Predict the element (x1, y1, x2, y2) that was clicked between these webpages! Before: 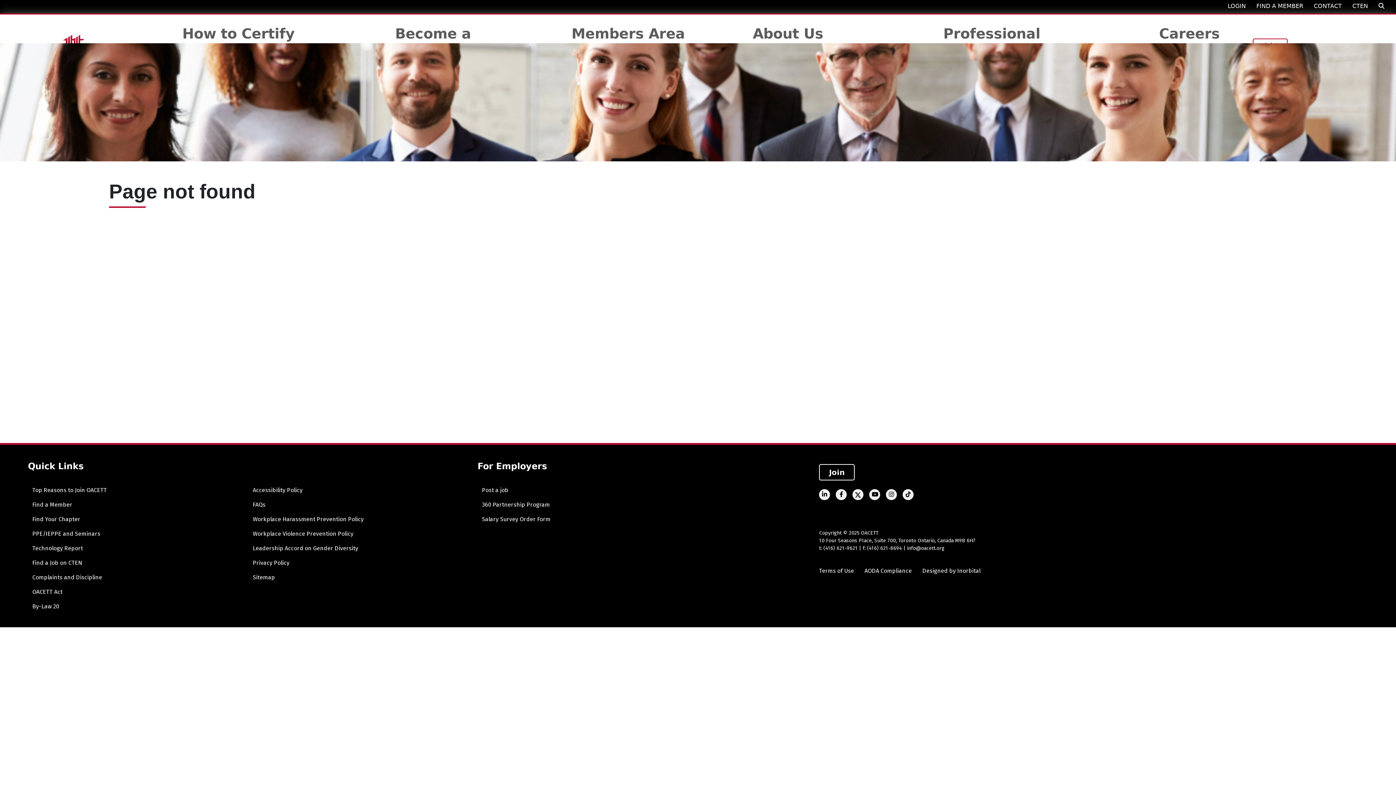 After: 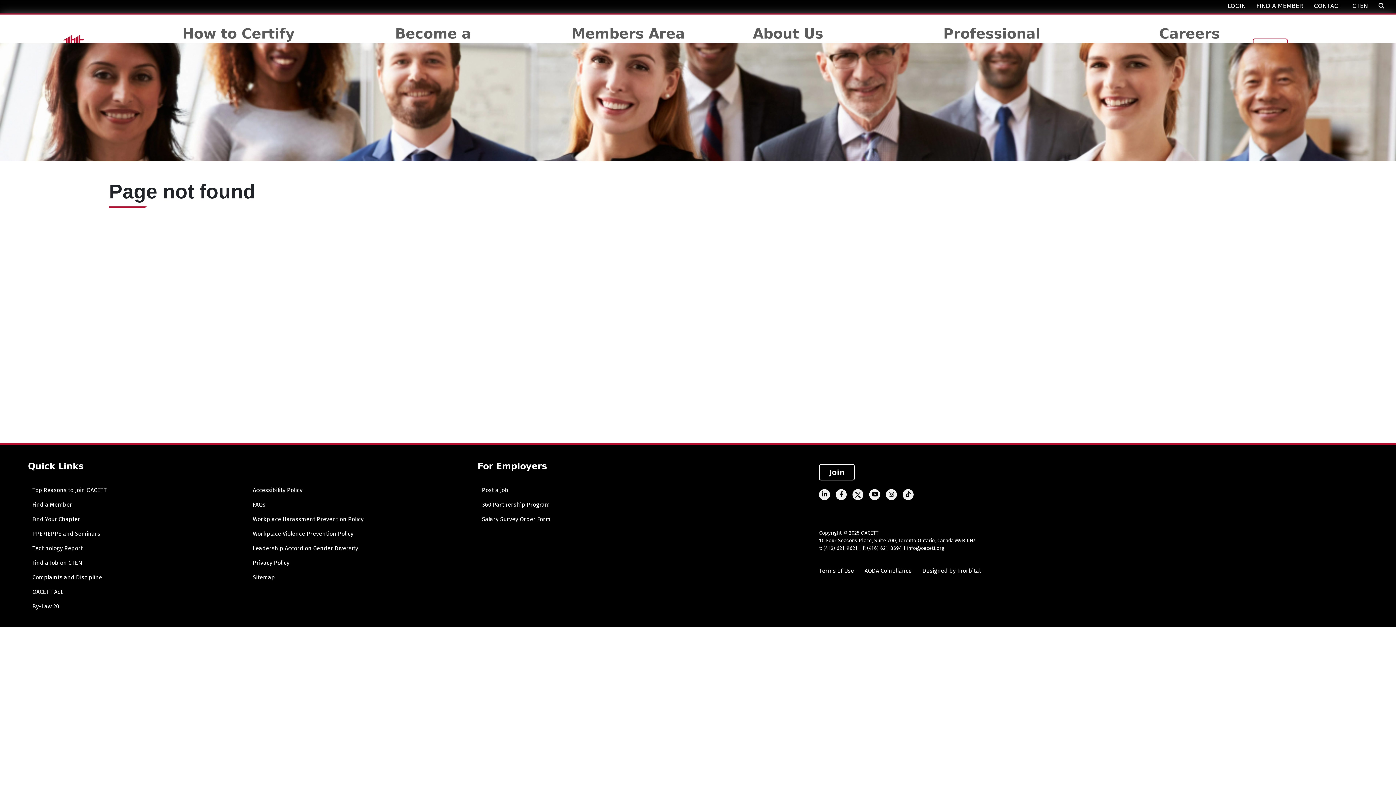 Action: label: info@oacett.org bbox: (907, 545, 944, 551)